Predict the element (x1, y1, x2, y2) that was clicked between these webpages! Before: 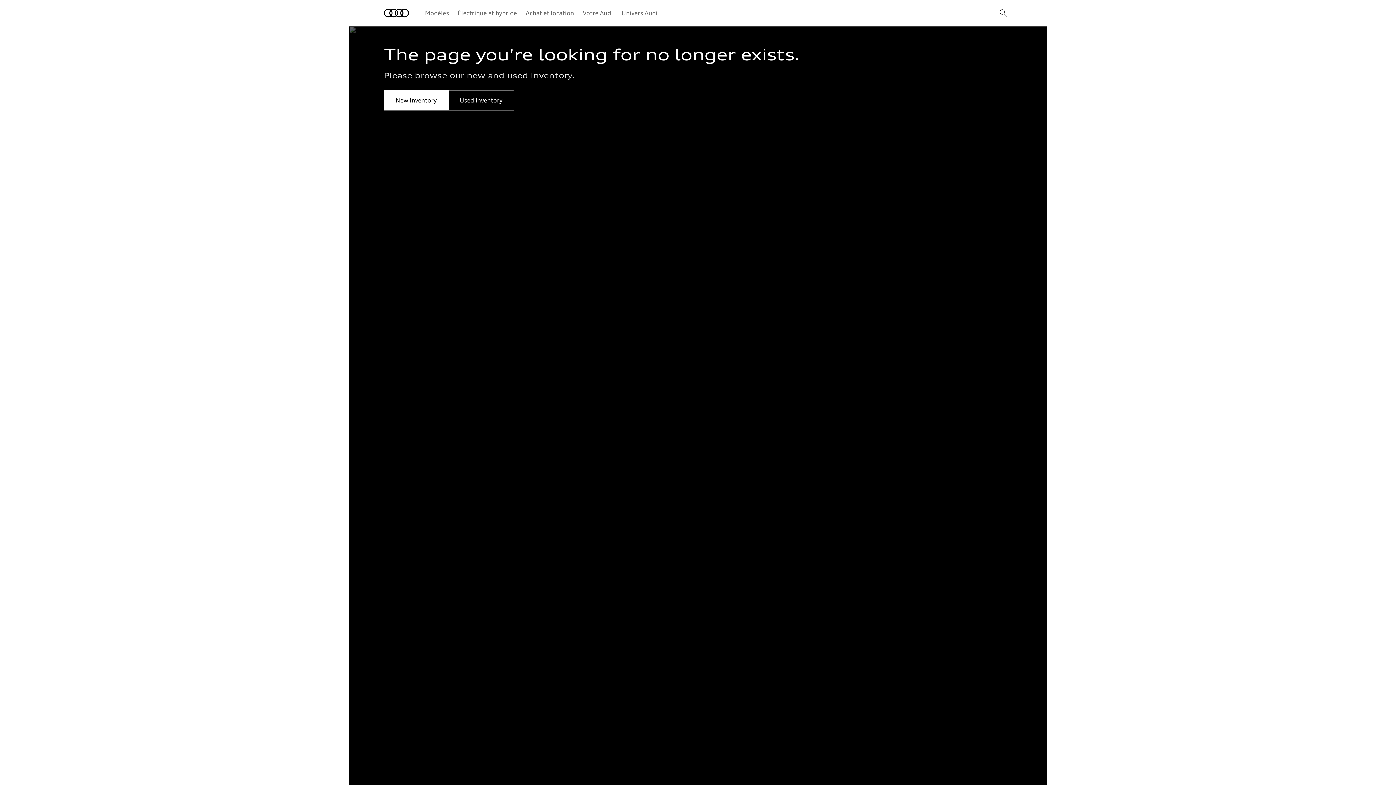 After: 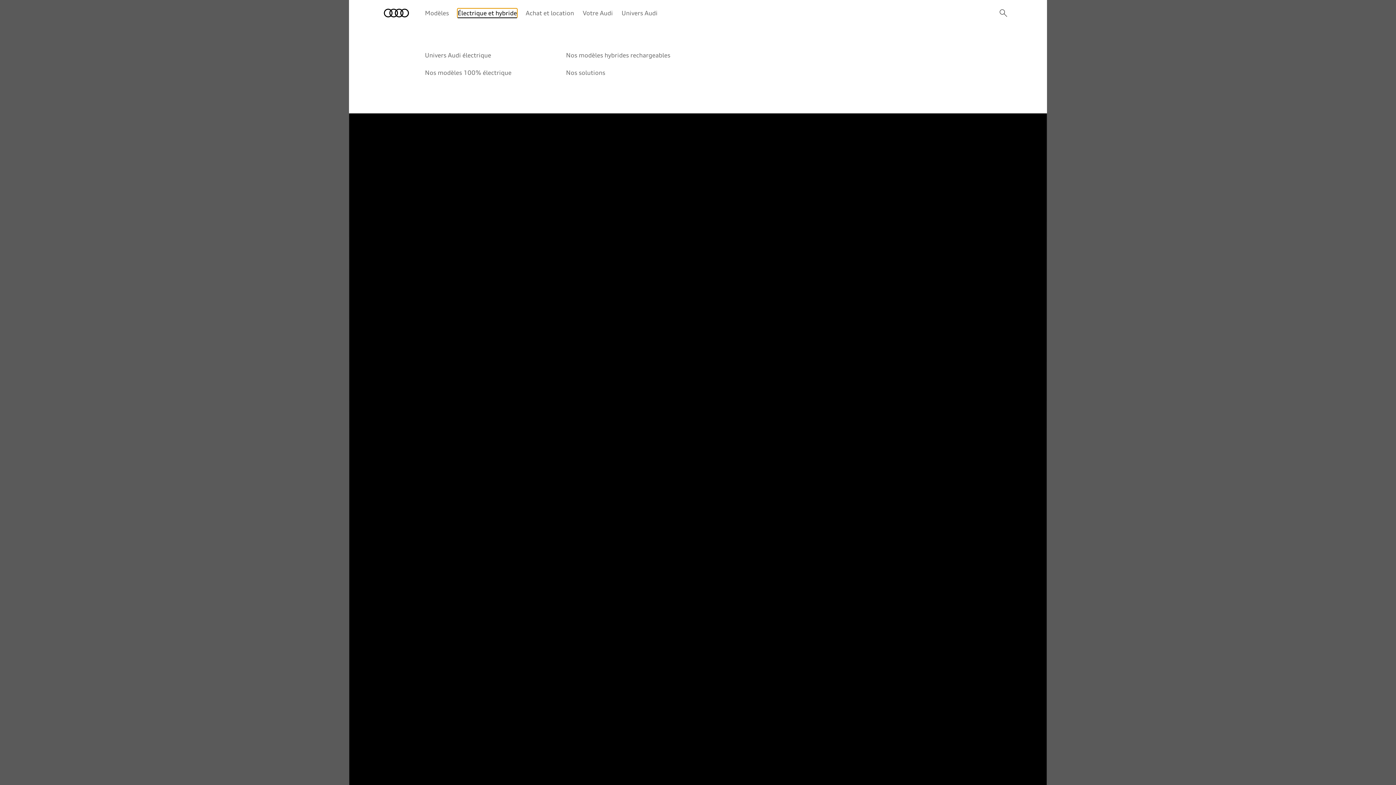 Action: label: Électrique et hybride bbox: (457, 8, 517, 17)